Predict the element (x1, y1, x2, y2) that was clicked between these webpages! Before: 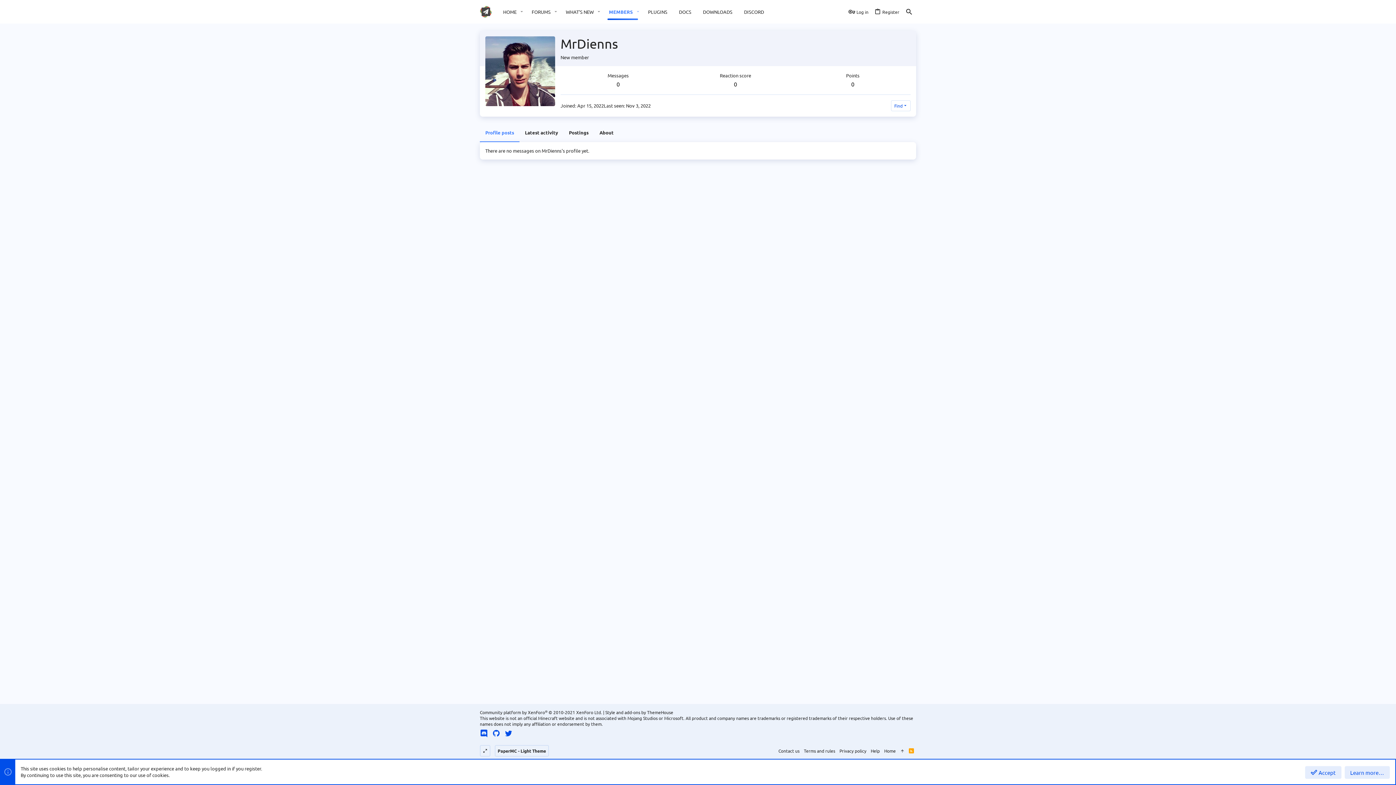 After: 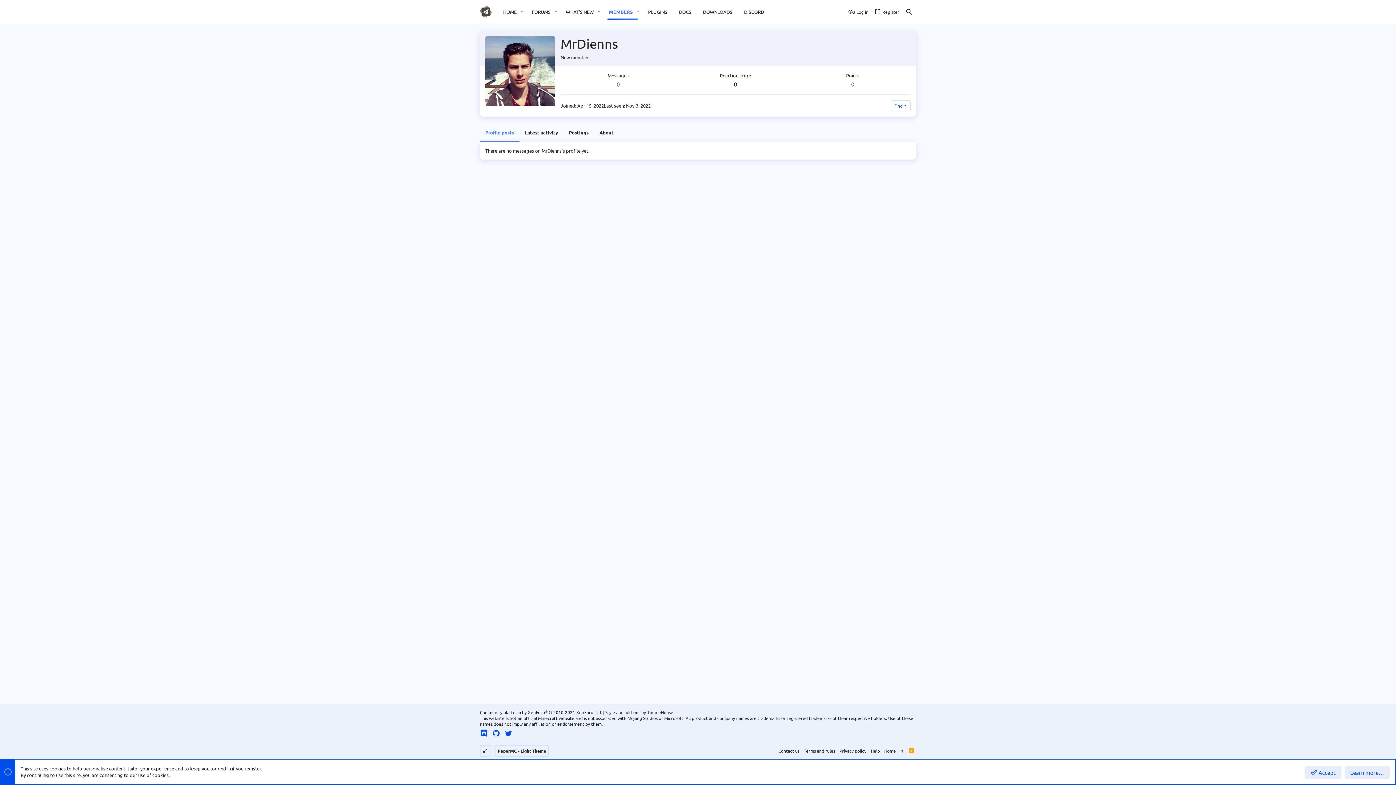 Action: bbox: (845, 5, 871, 17) label: Log in